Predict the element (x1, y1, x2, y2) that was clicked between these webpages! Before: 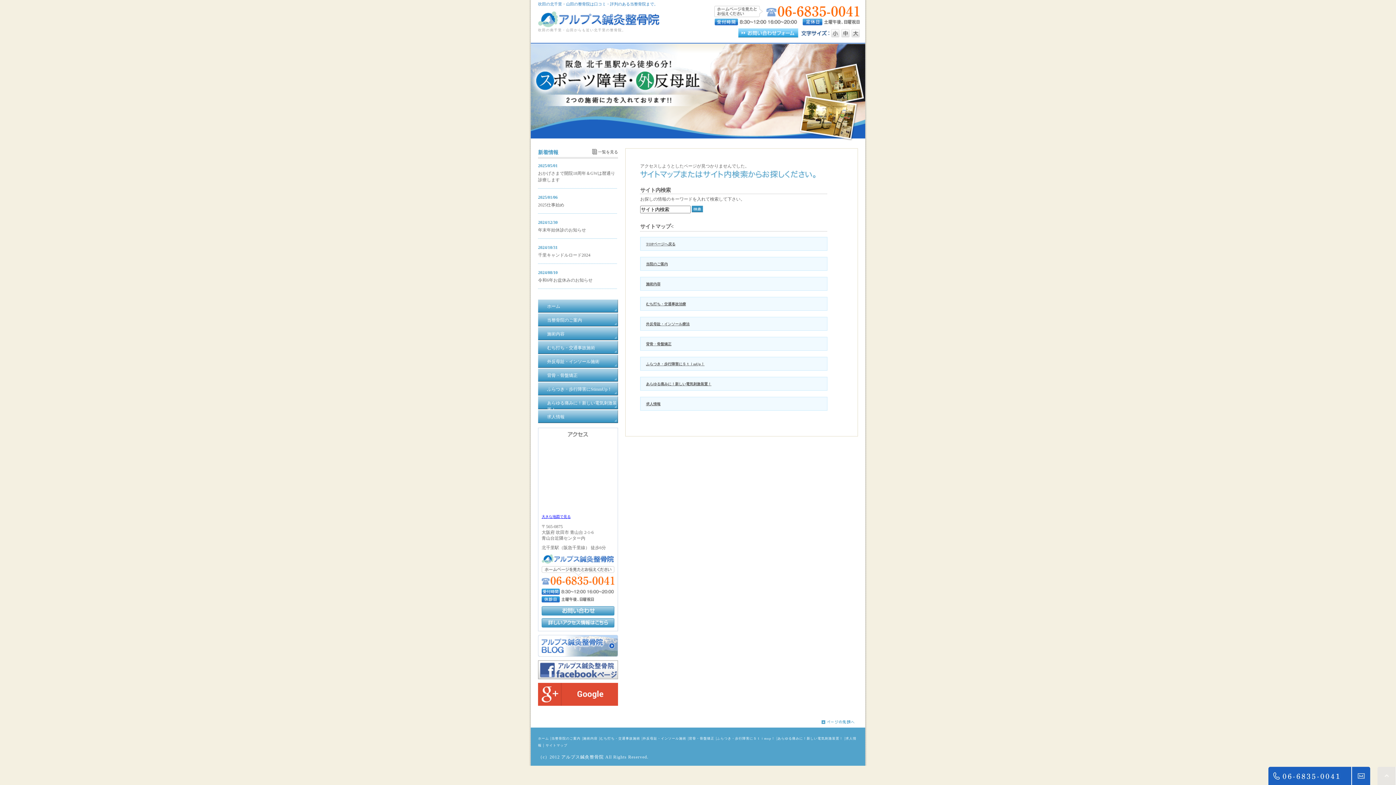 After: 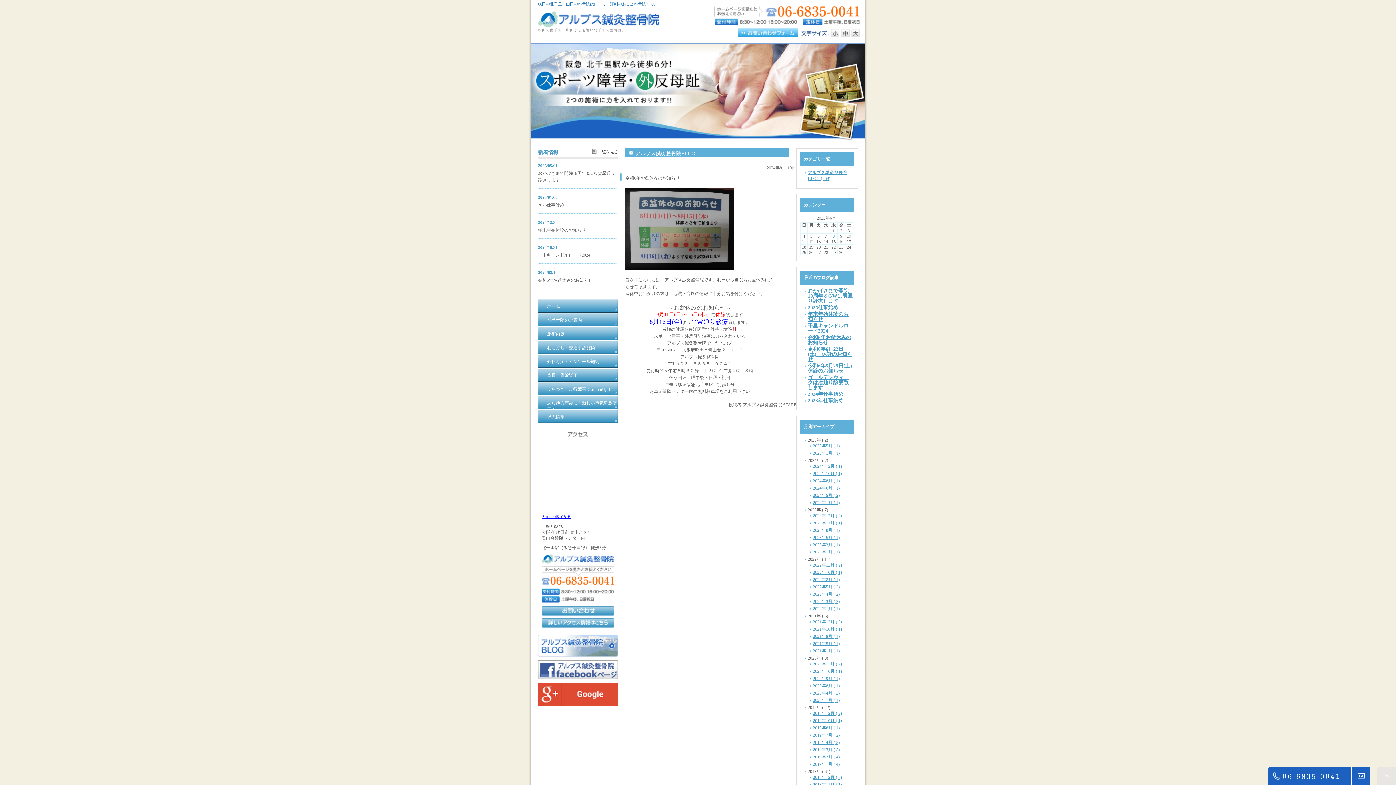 Action: label: 令和6年お盆休みのお知らせ bbox: (538, 277, 592, 282)